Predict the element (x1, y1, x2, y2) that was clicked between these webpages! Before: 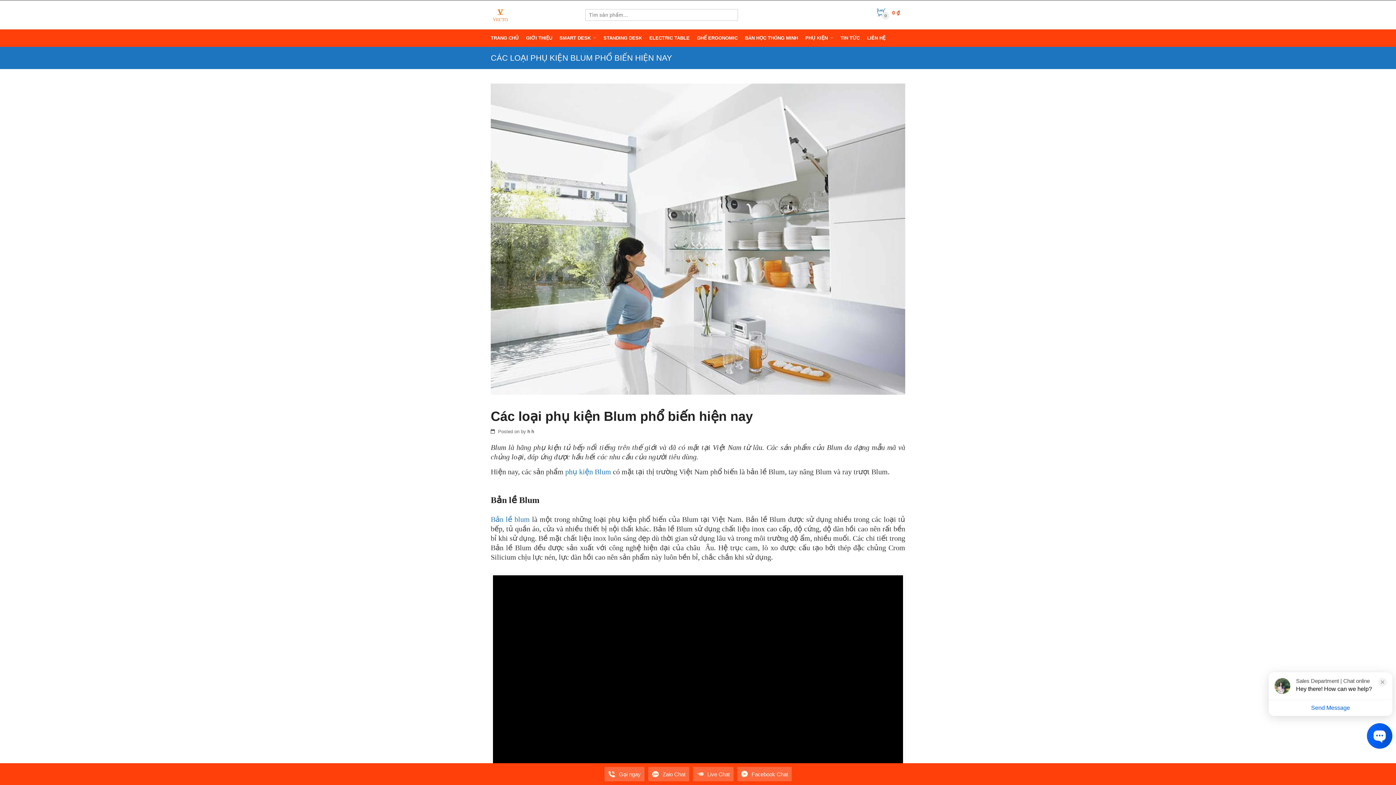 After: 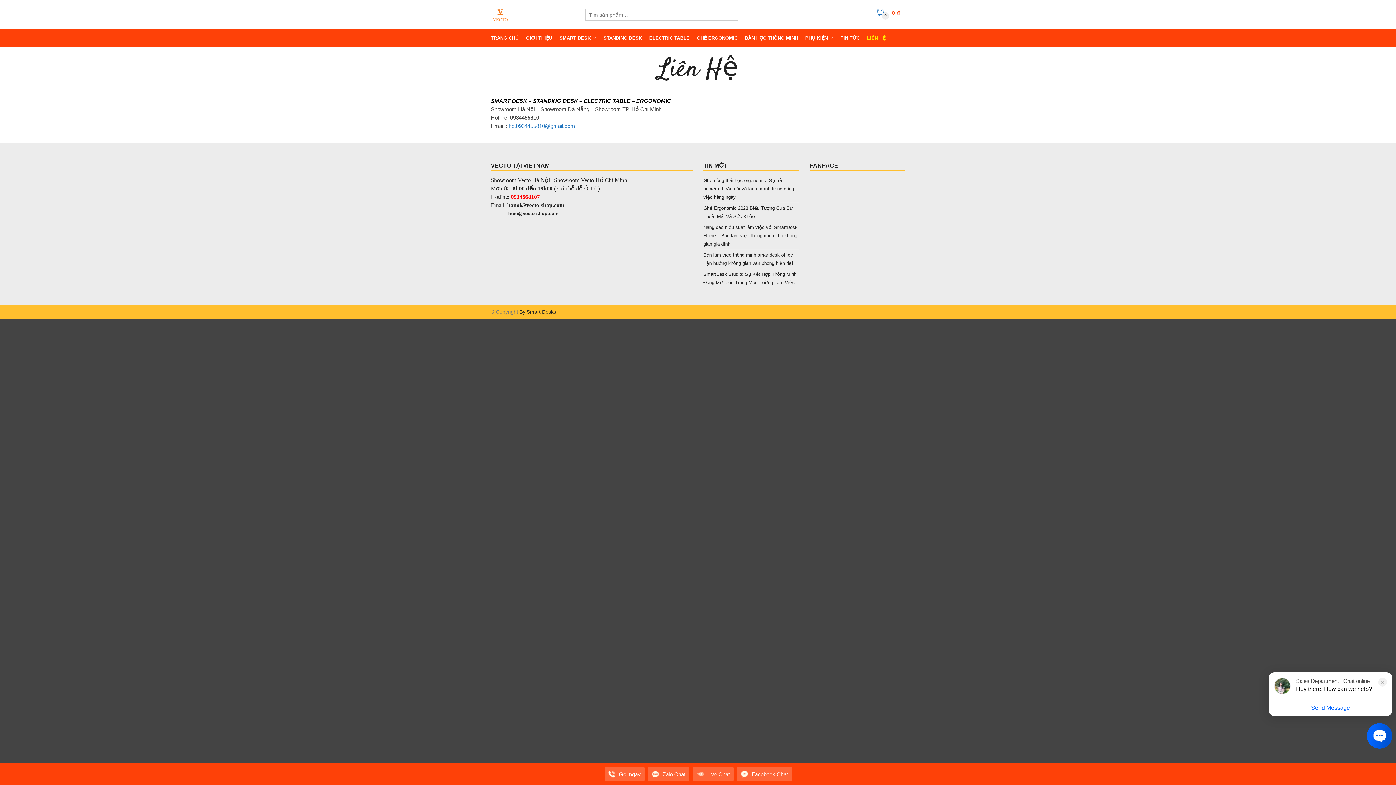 Action: bbox: (867, 29, 885, 46) label: LIÊN HỆ